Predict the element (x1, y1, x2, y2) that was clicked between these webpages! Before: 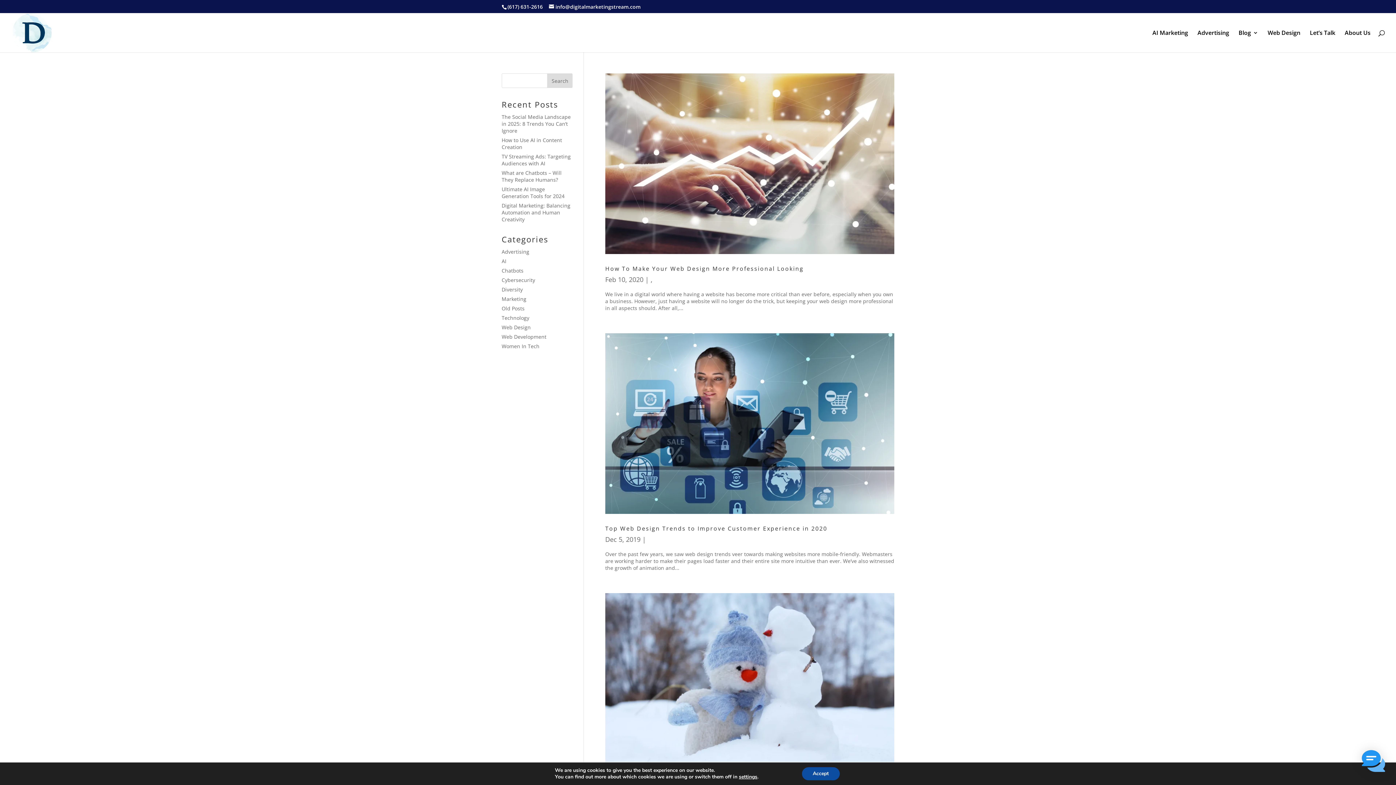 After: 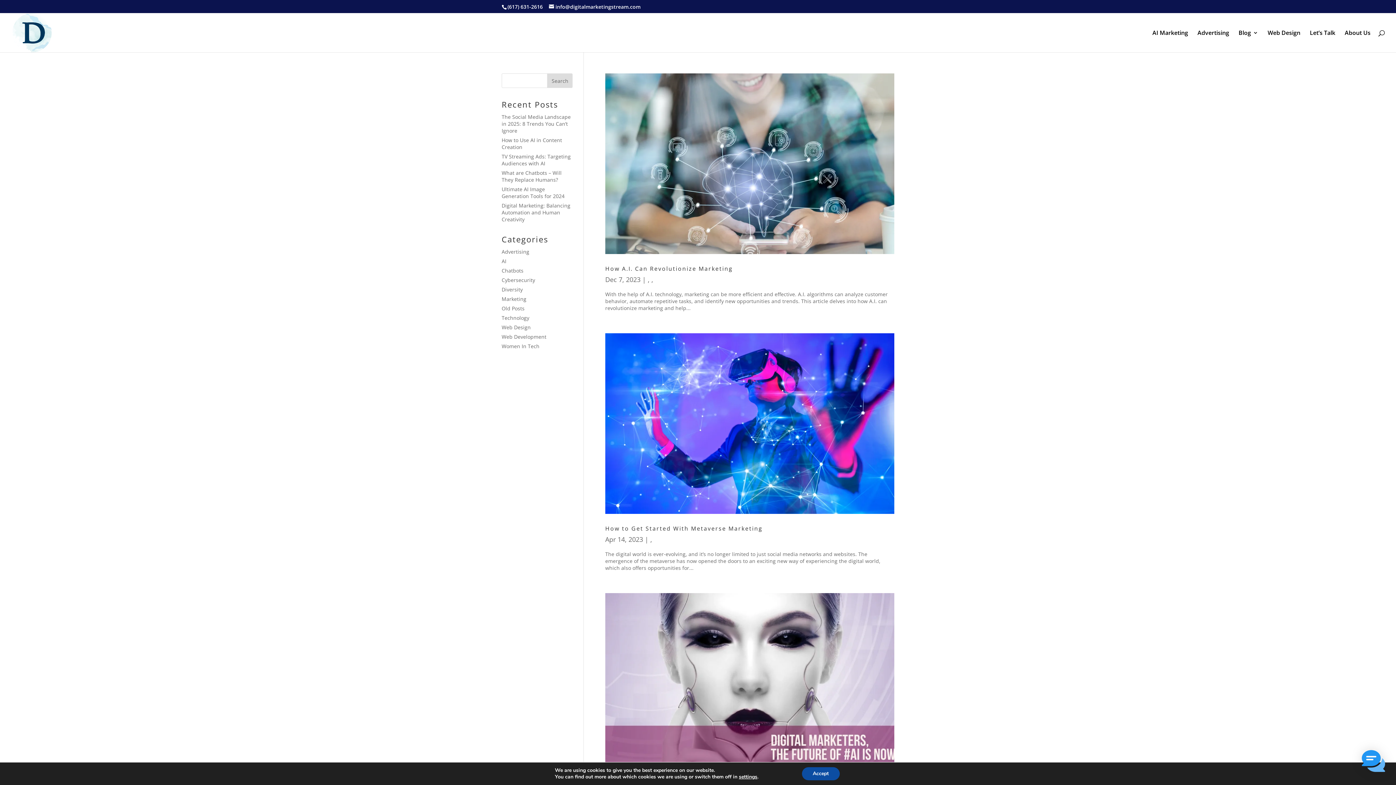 Action: label: Technology bbox: (501, 314, 529, 321)